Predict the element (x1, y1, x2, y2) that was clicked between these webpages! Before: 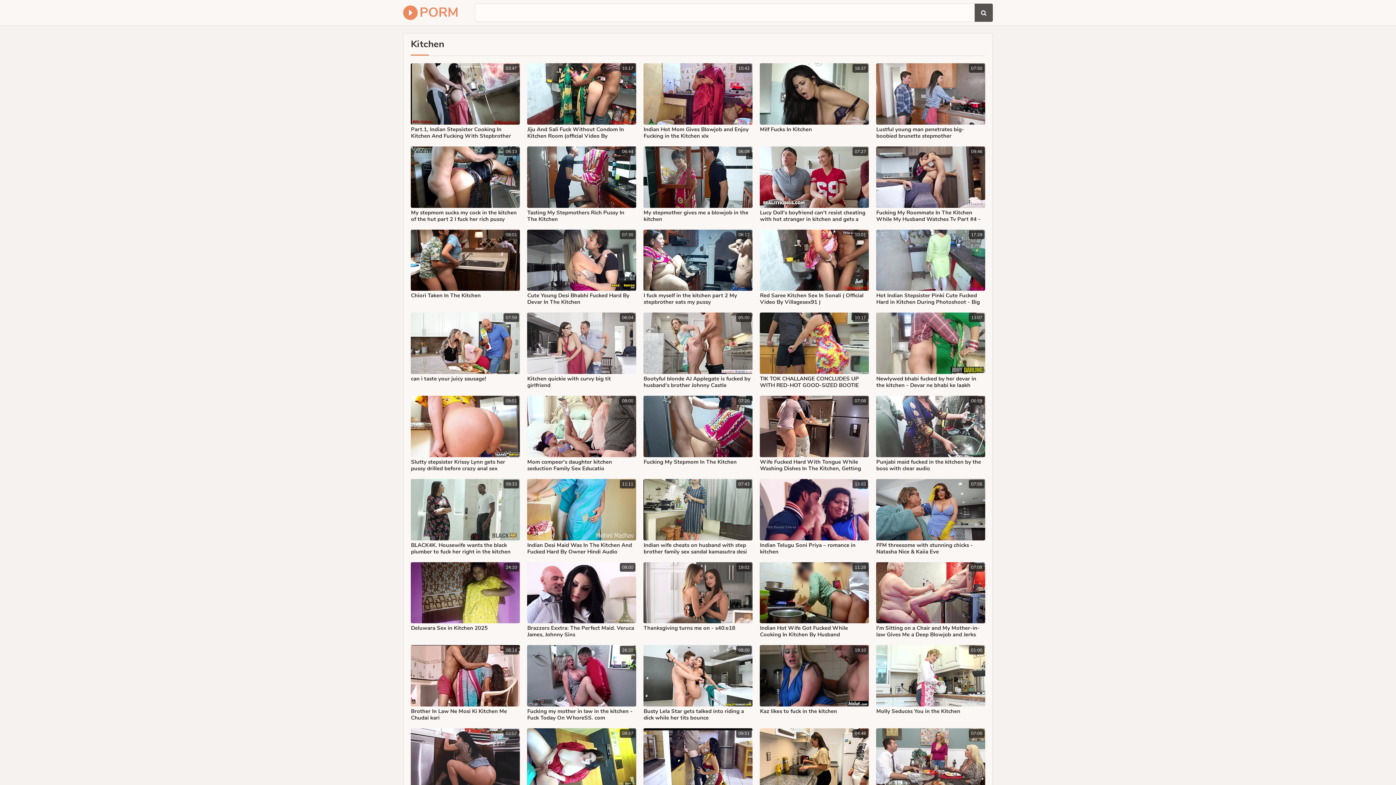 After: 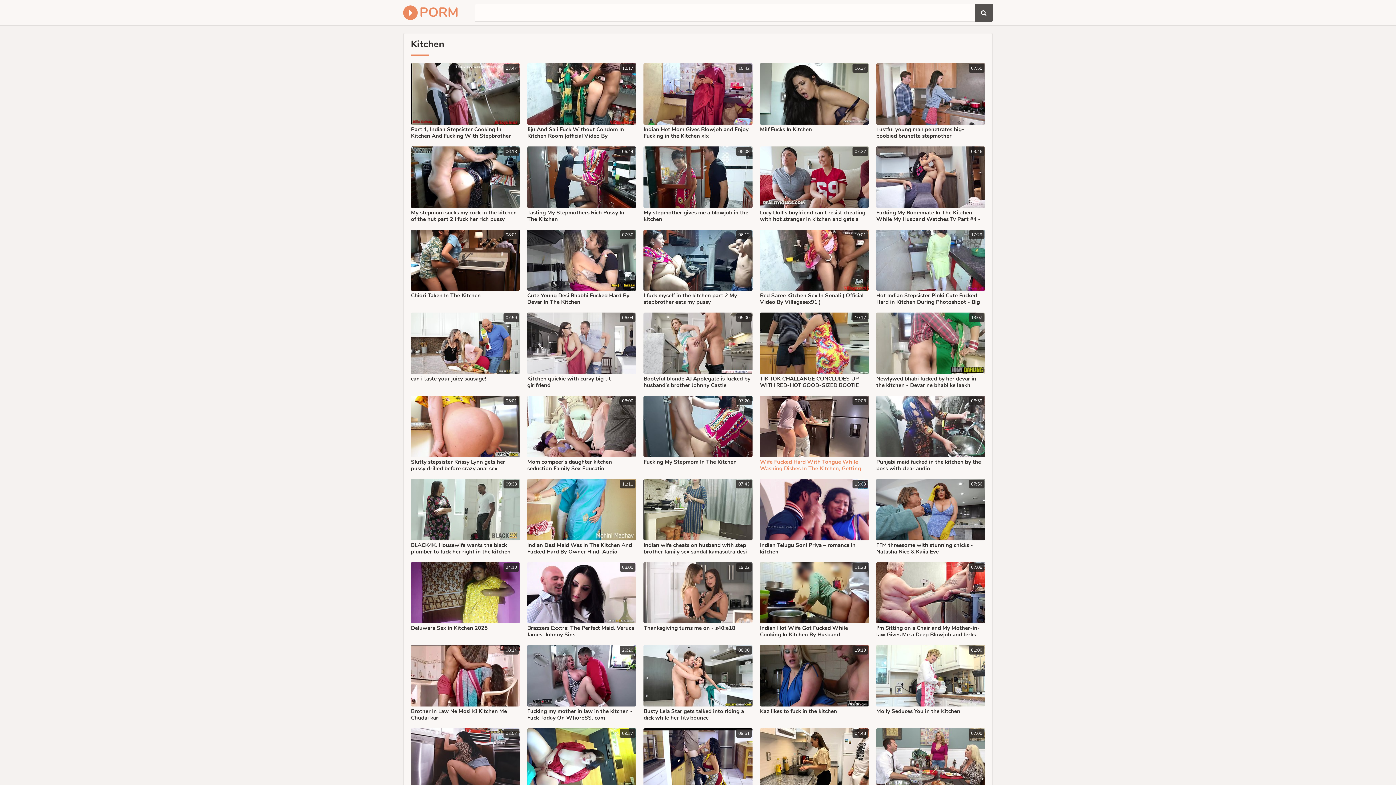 Action: label: 07:08

Wife Fucked Hard With Tongue While Washing Dishes In The Kitchen, Getting Her To Cum Before Her Step bbox: (760, 396, 869, 471)